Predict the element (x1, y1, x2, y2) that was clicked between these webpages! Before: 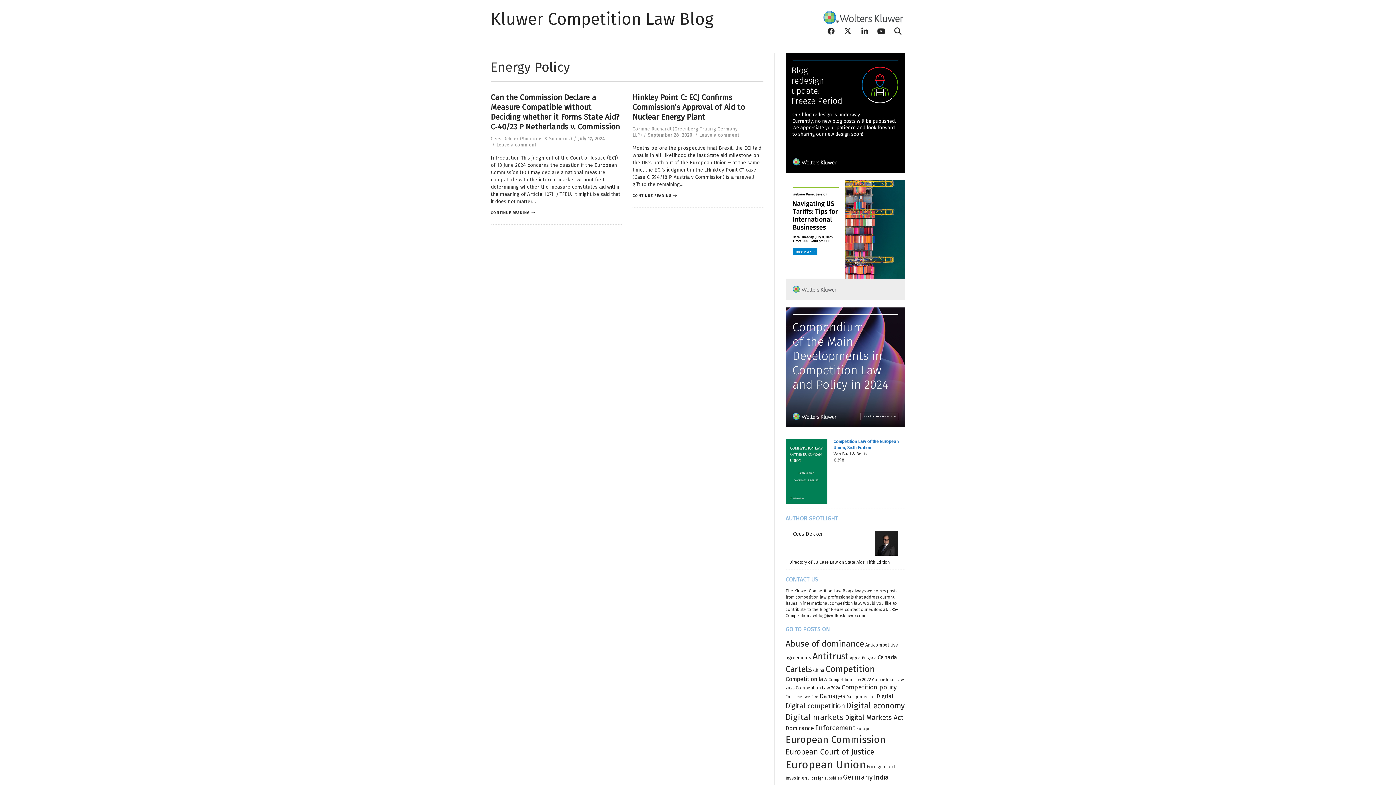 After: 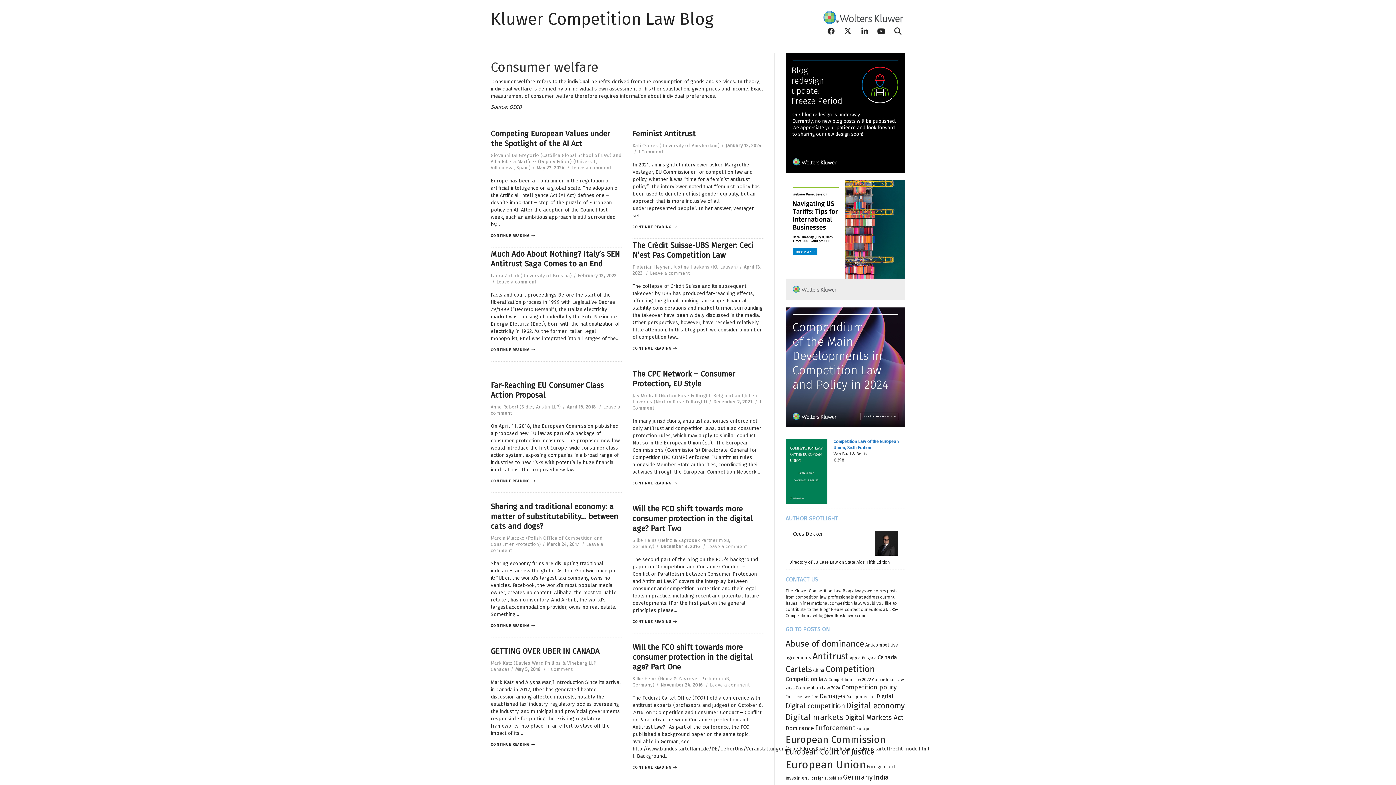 Action: bbox: (785, 694, 818, 699) label: Consumer welfare (30 items)